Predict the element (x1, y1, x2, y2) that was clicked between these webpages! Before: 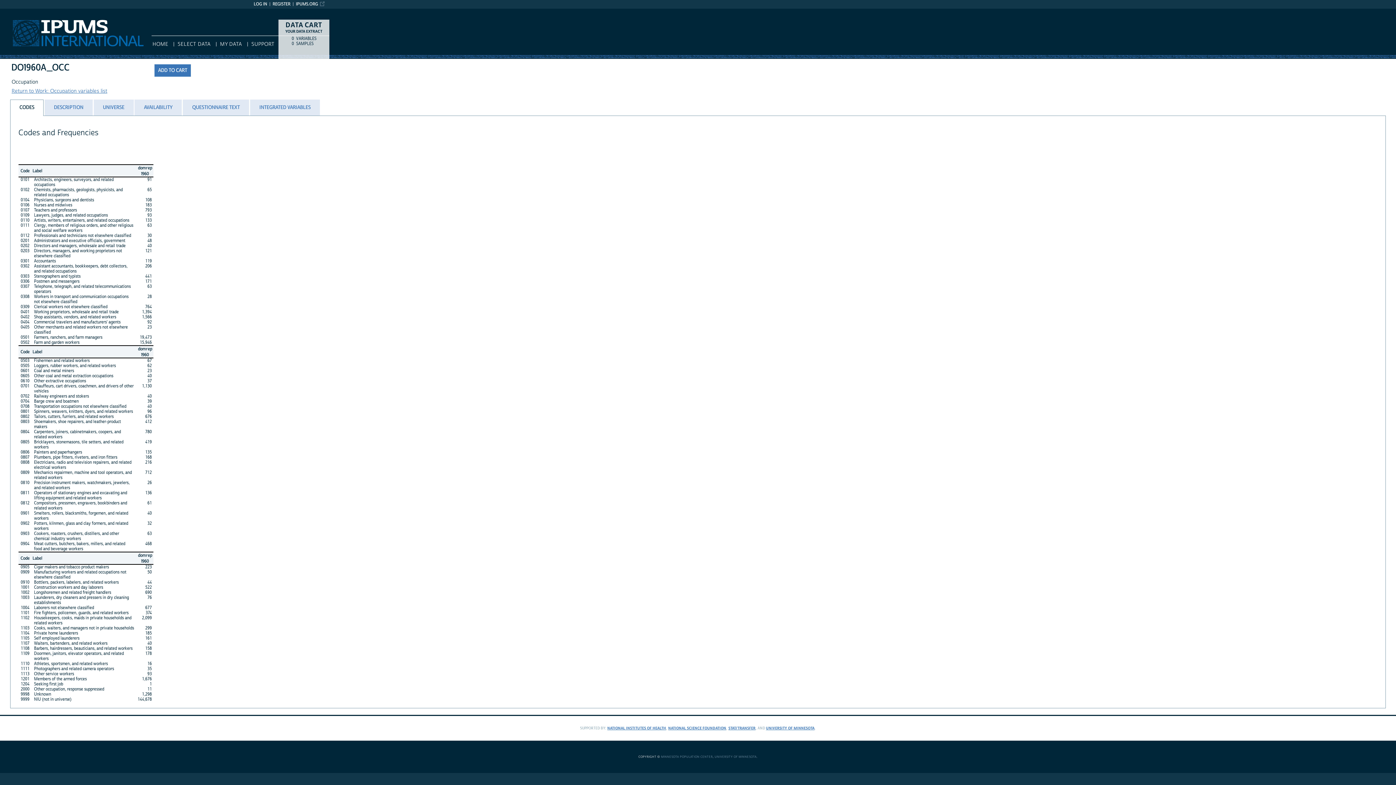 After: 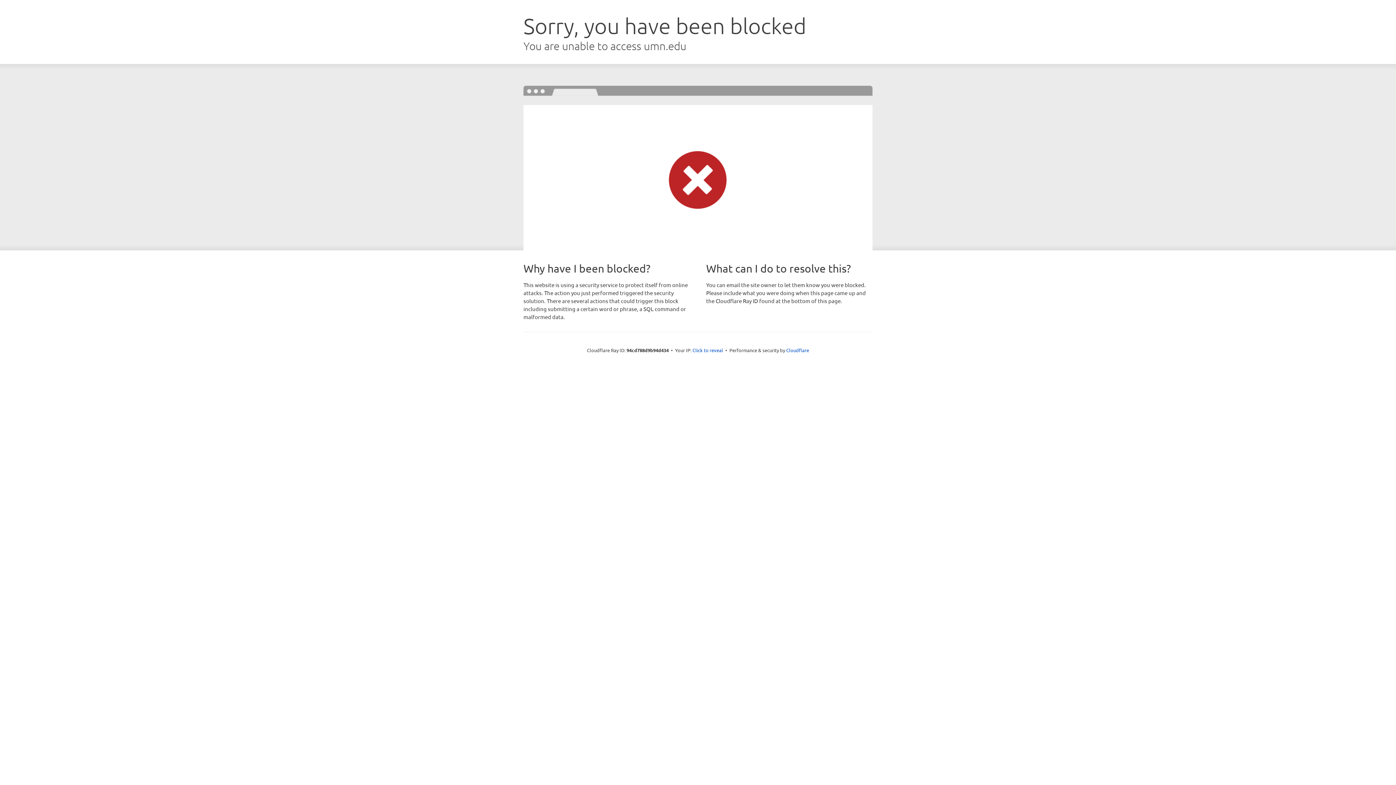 Action: label: UNIVERSITY OF MINNESOTA bbox: (714, 755, 756, 759)